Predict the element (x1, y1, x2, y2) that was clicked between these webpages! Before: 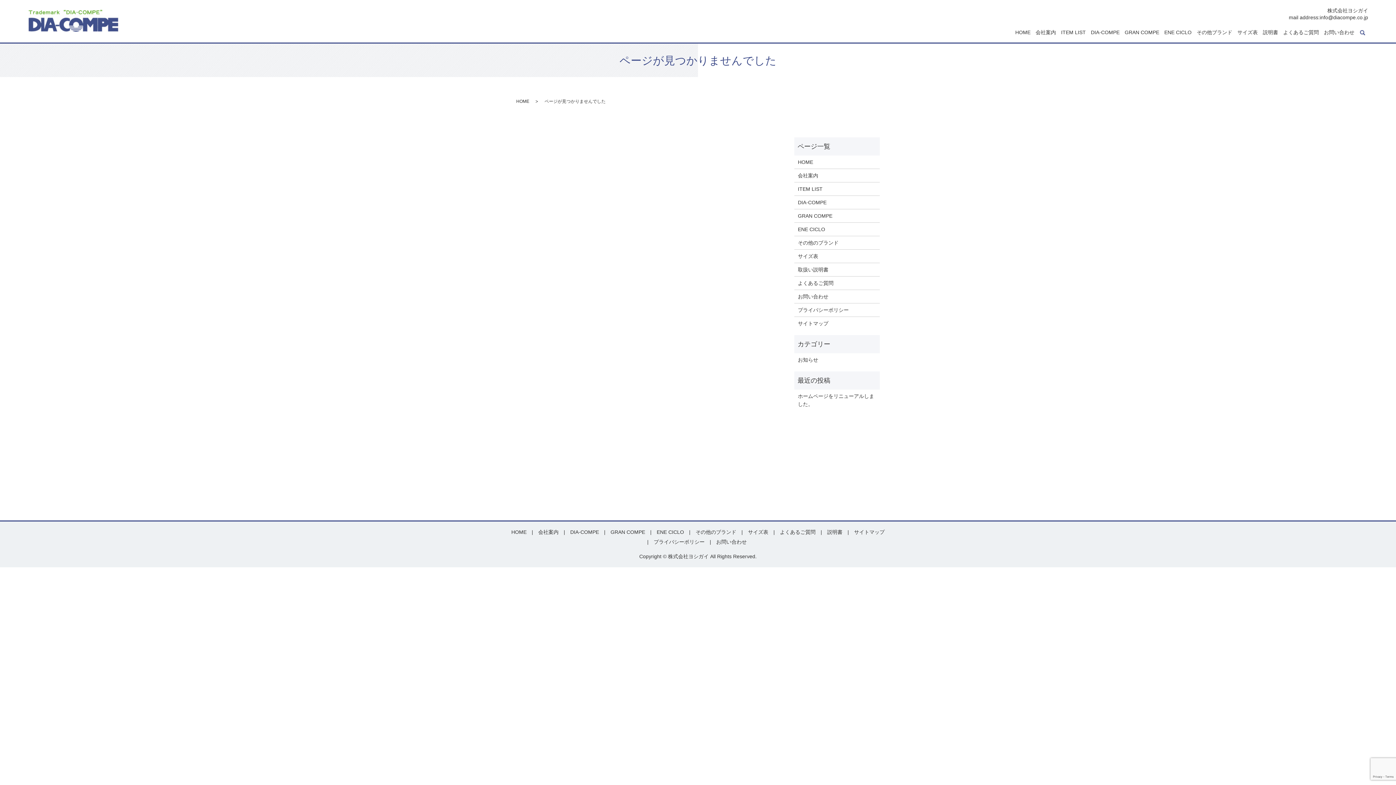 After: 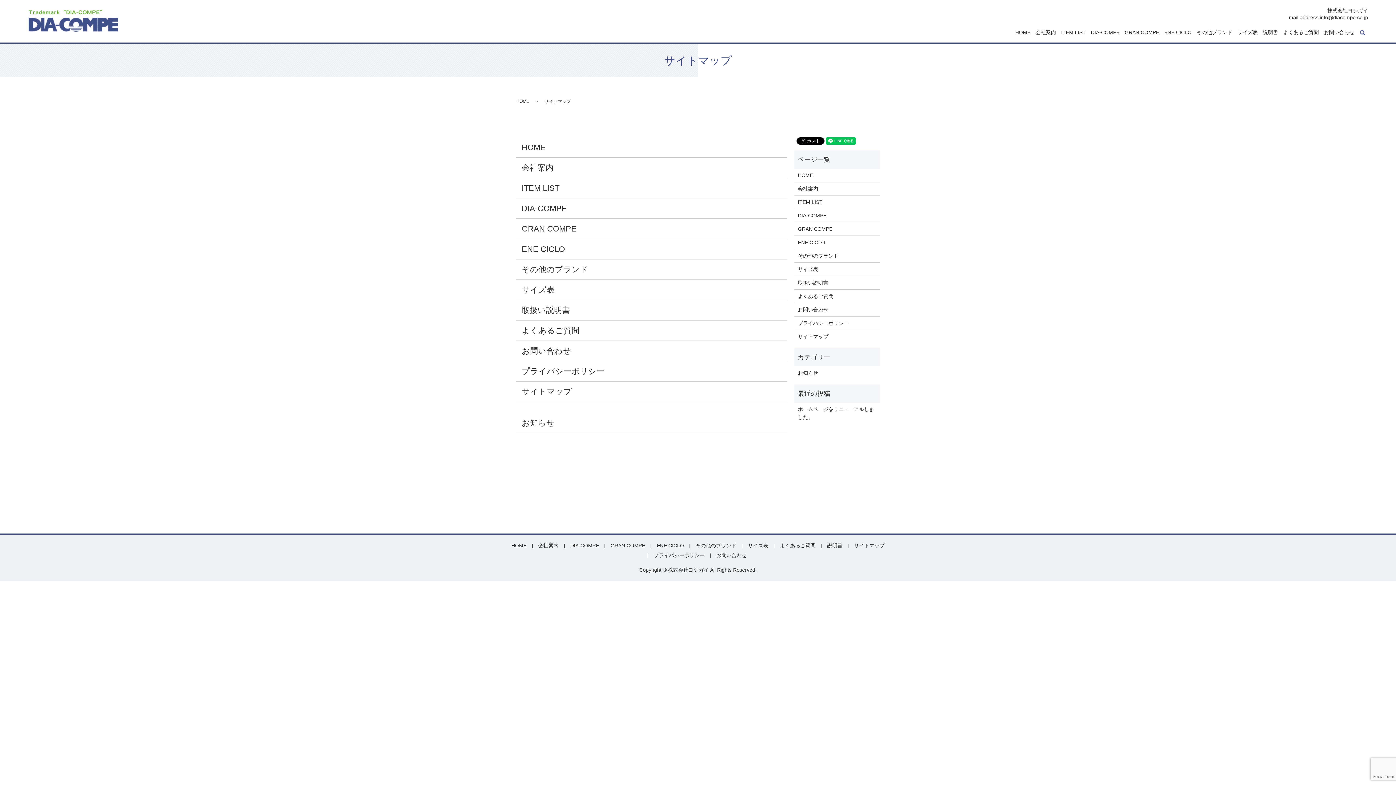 Action: bbox: (850, 527, 888, 537) label: サイトマップ